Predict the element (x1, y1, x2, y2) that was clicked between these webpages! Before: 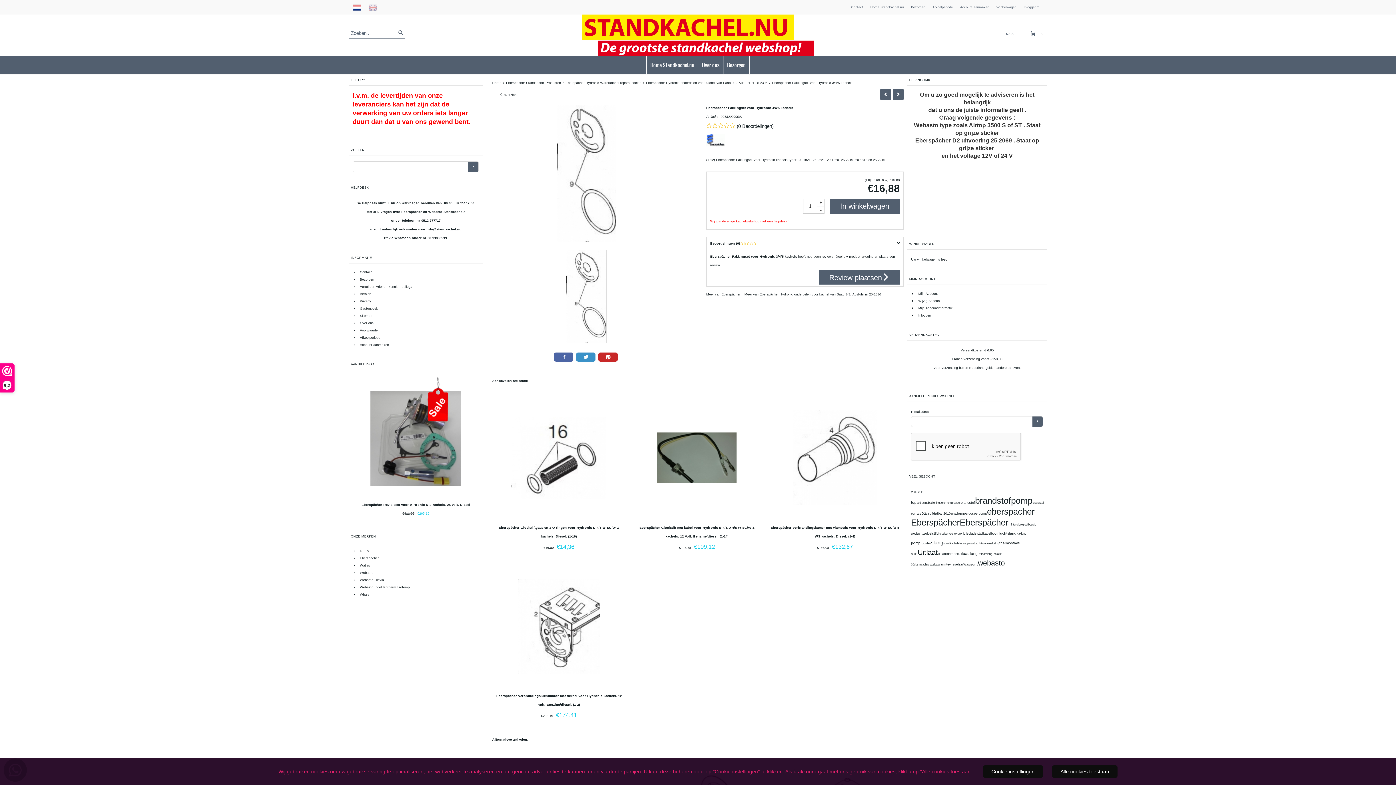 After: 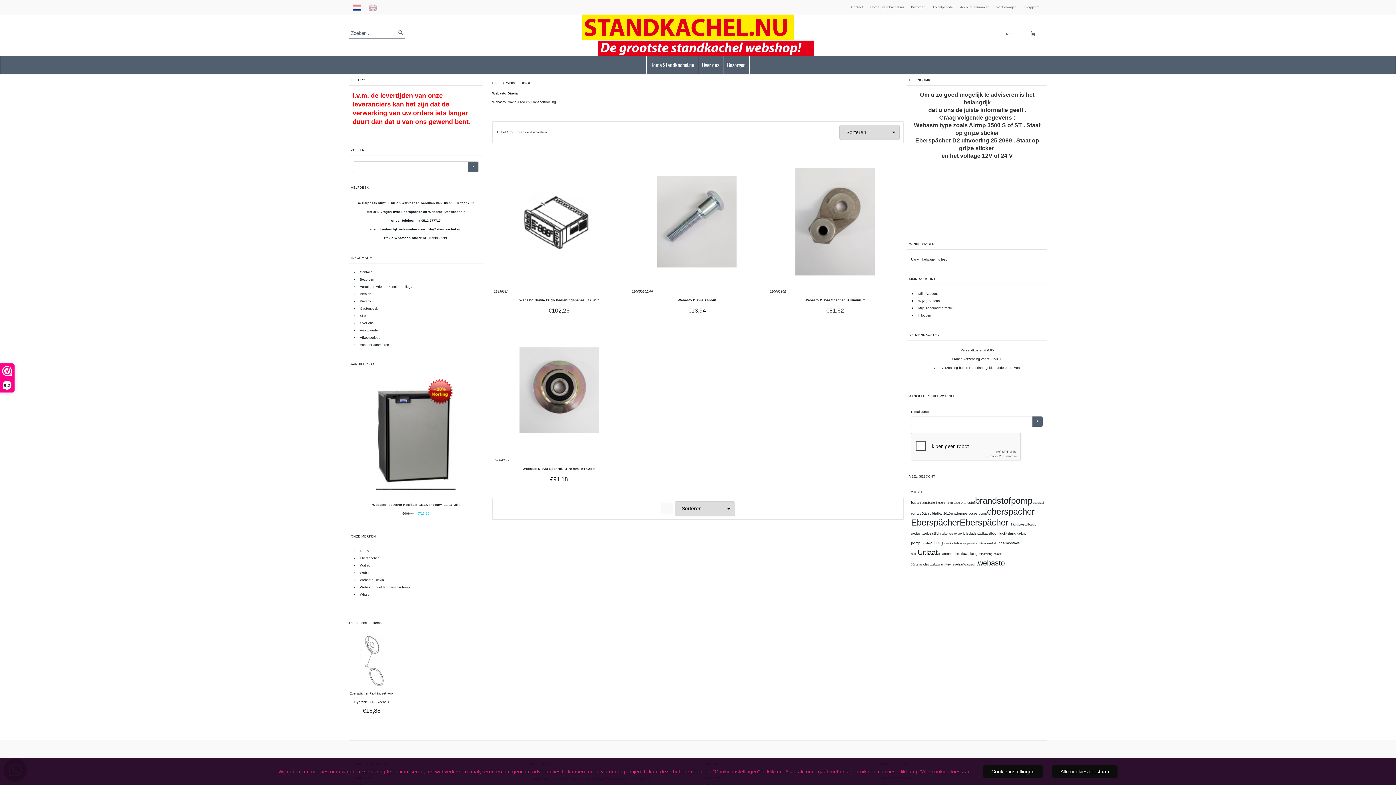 Action: label: Webasto Diavia bbox: (360, 578, 384, 582)